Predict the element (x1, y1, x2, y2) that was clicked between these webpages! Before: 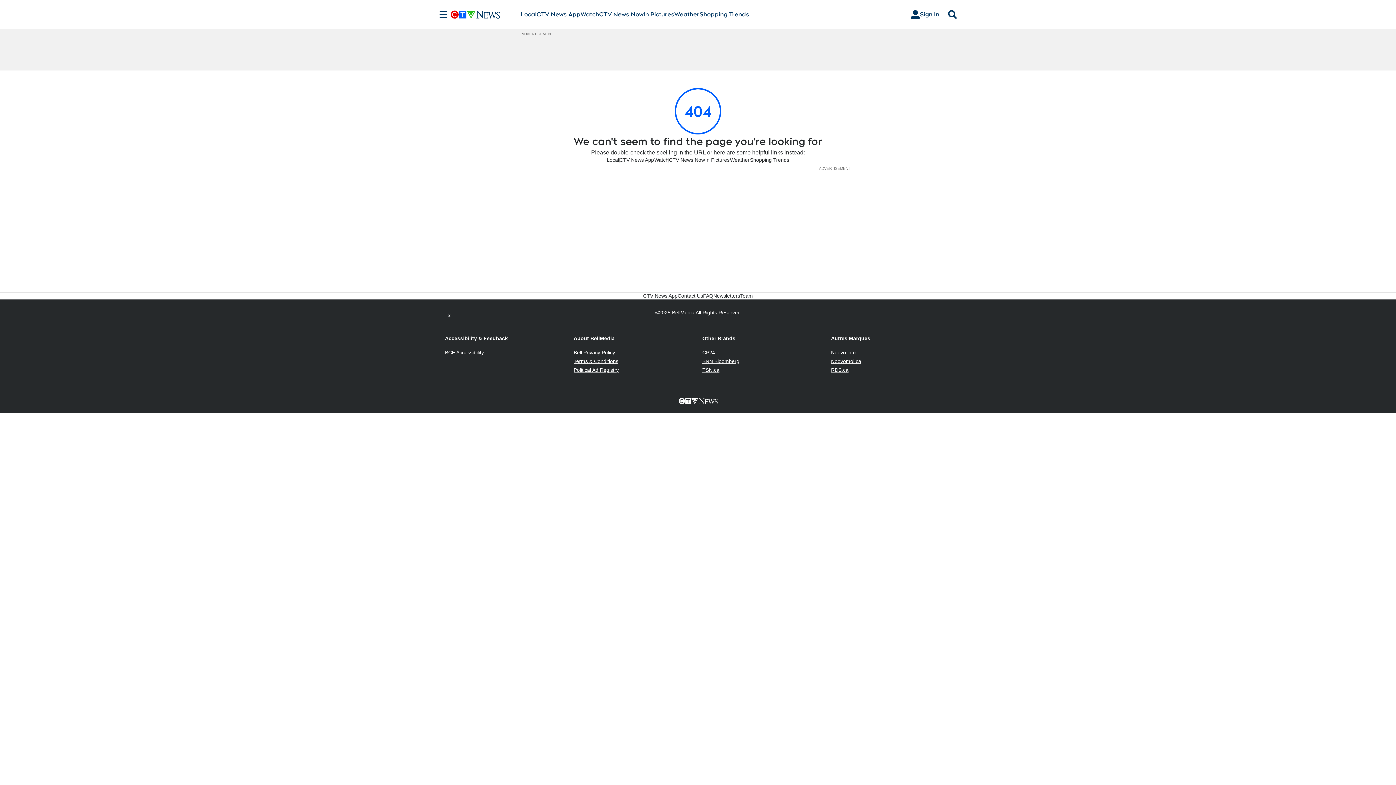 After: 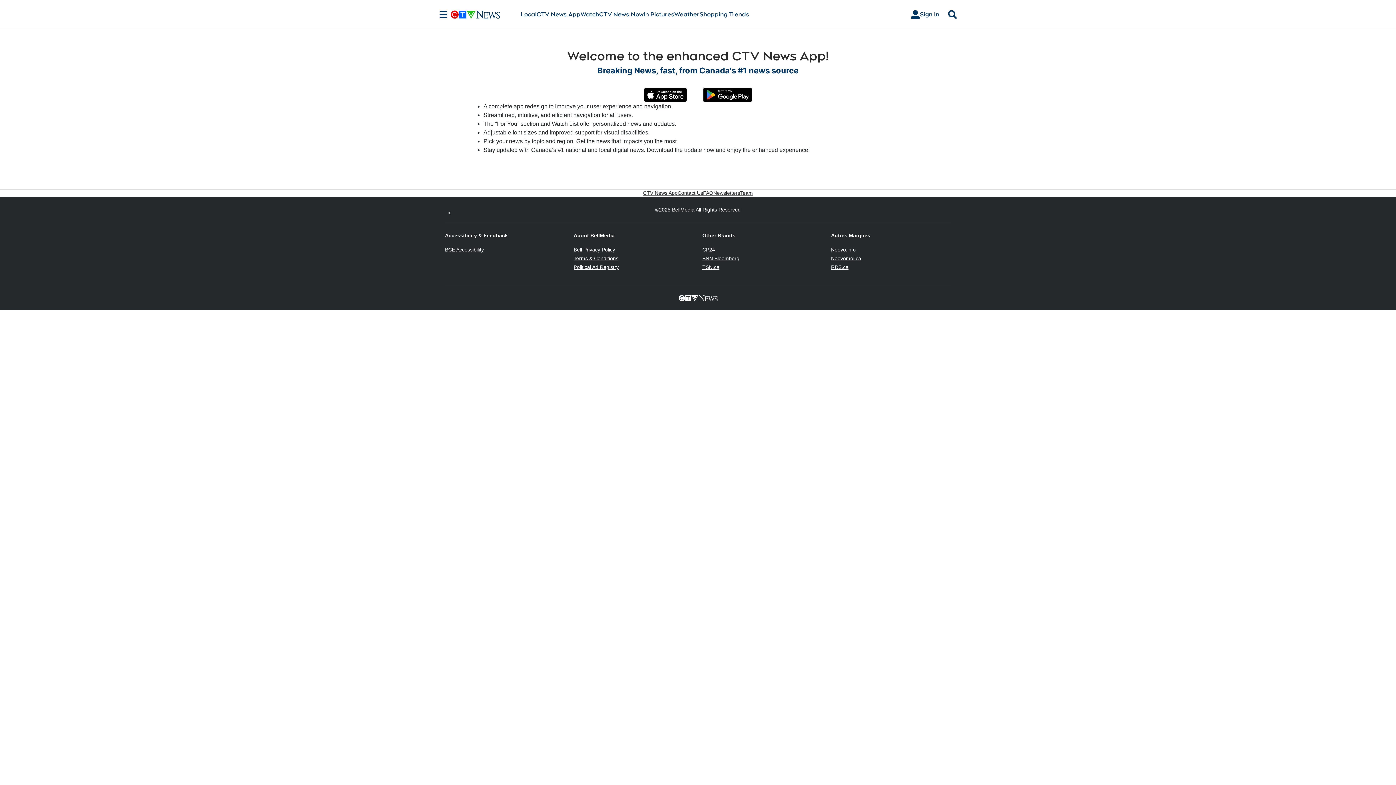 Action: label: CTV News App bbox: (643, 292, 677, 299)